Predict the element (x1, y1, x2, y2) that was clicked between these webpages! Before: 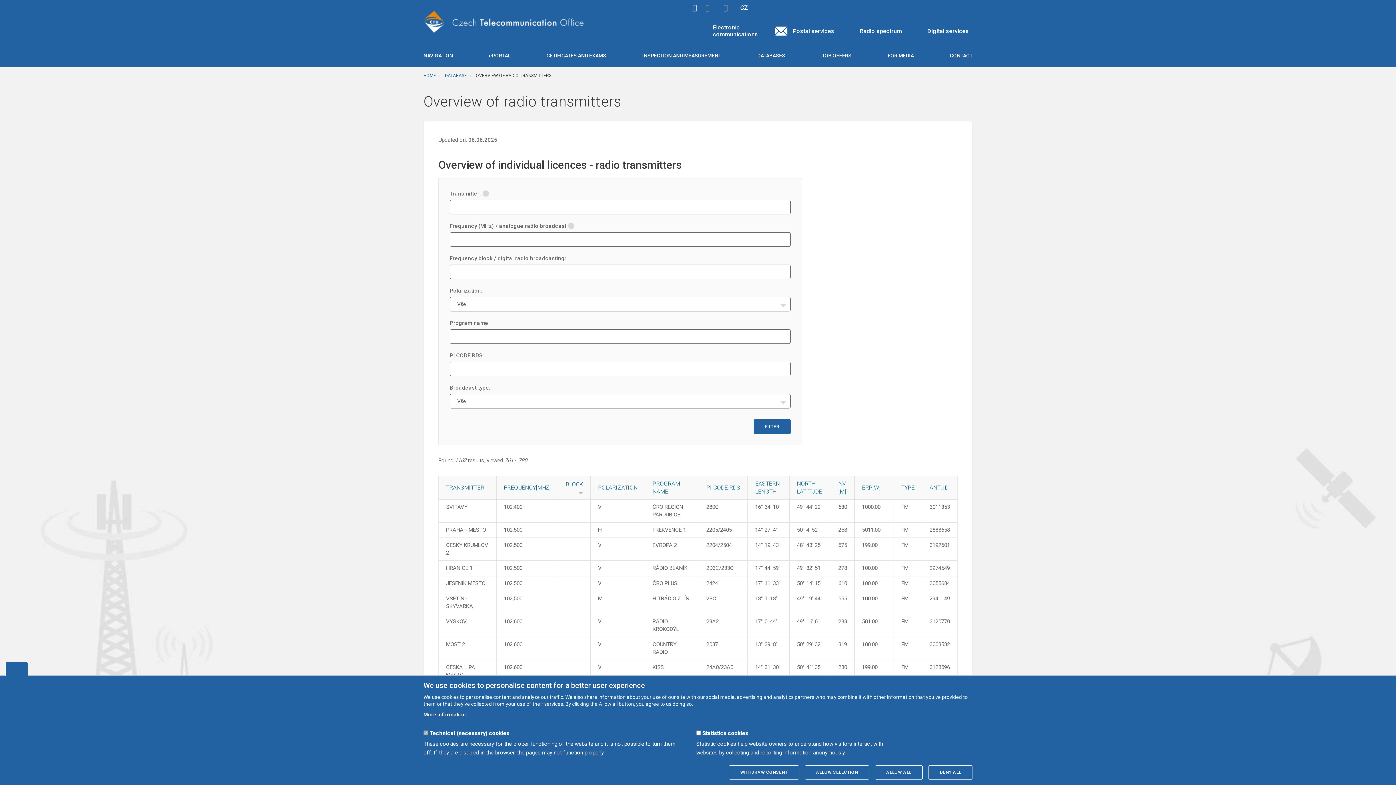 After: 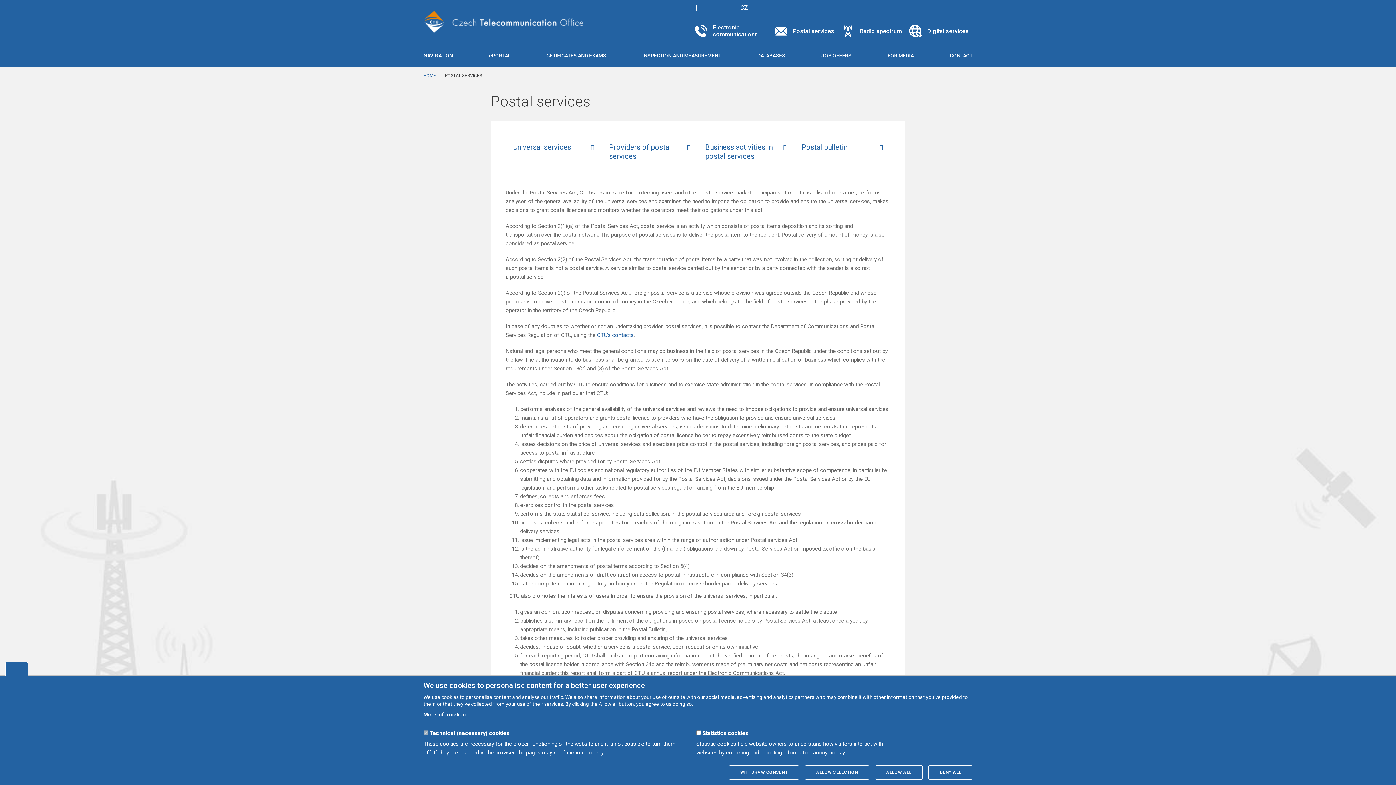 Action: bbox: (771, 22, 838, 39) label: Postal services